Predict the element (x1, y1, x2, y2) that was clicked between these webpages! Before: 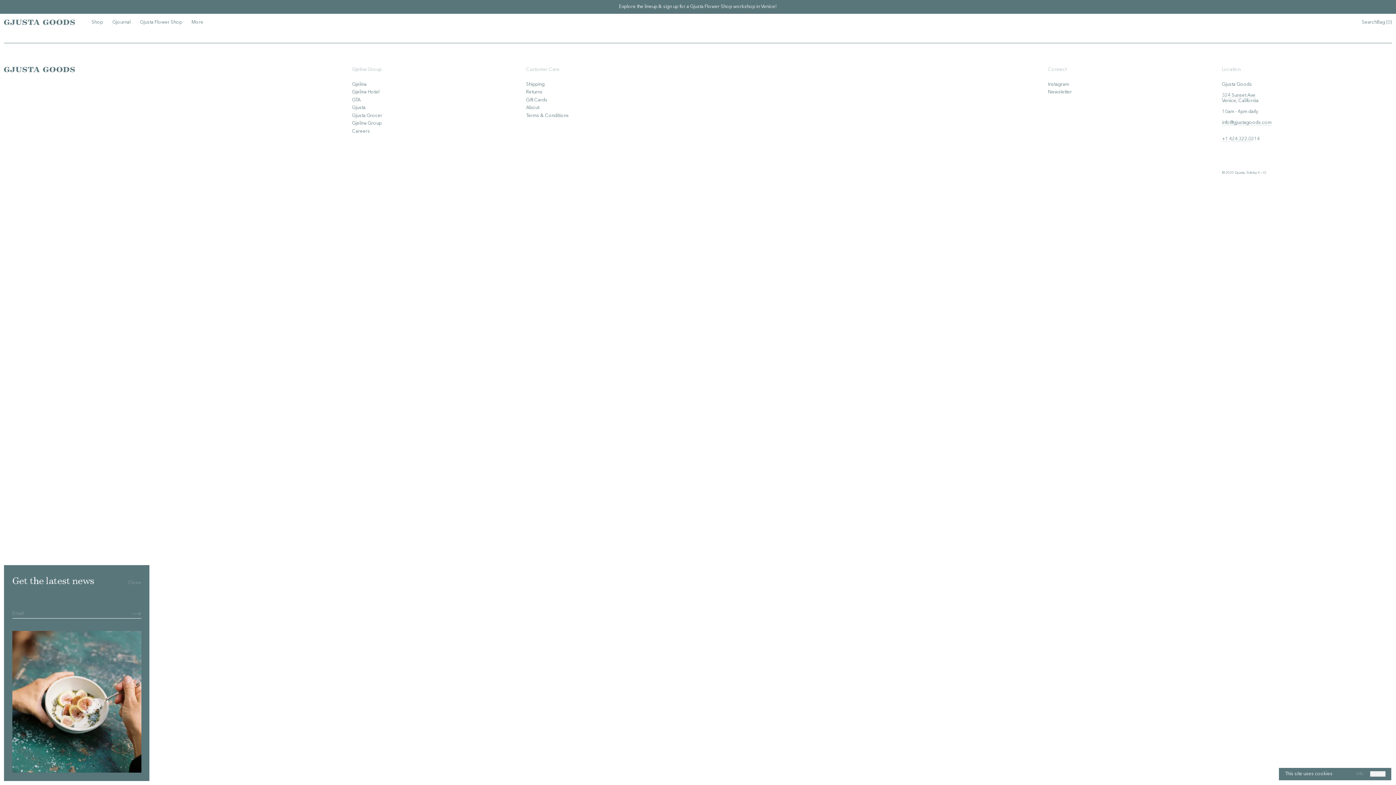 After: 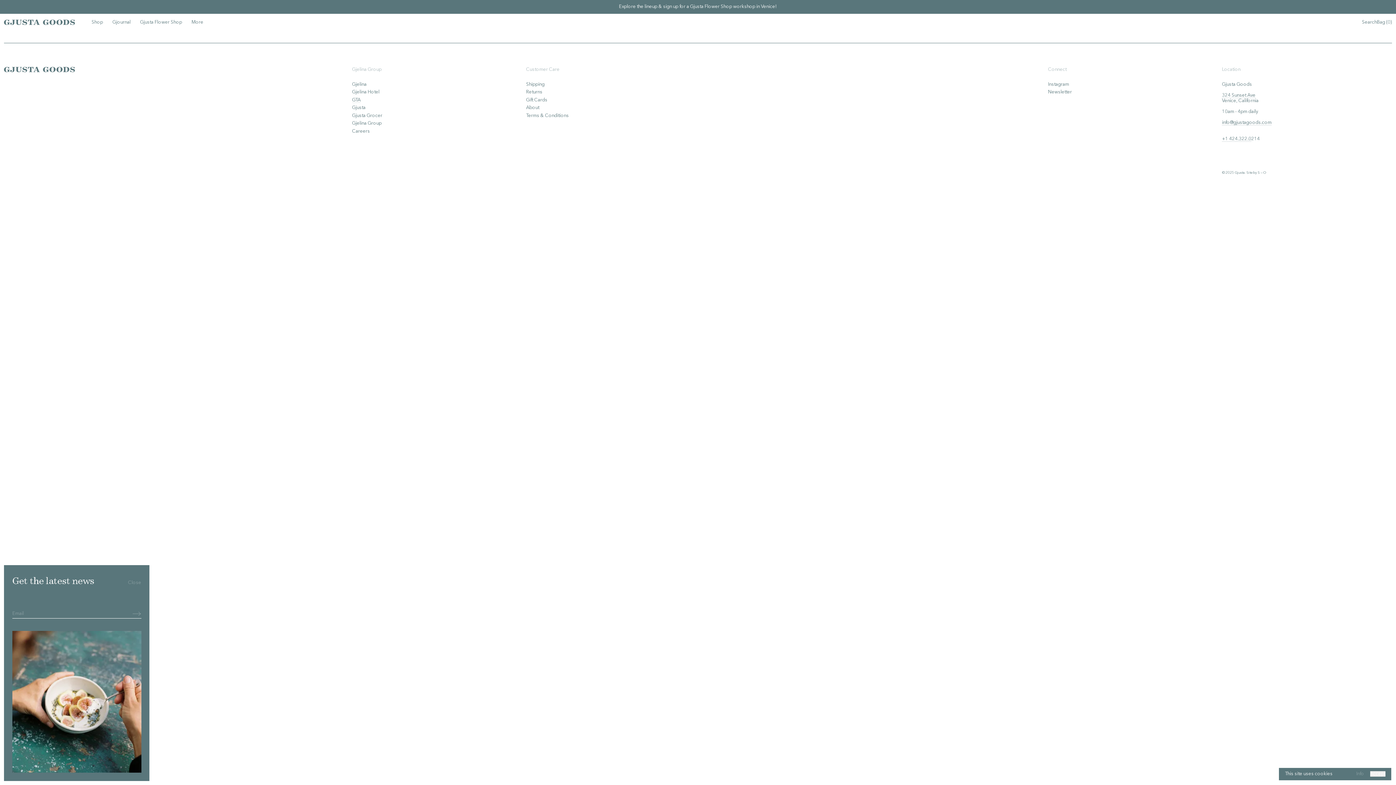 Action: label: GTA bbox: (352, 97, 360, 102)